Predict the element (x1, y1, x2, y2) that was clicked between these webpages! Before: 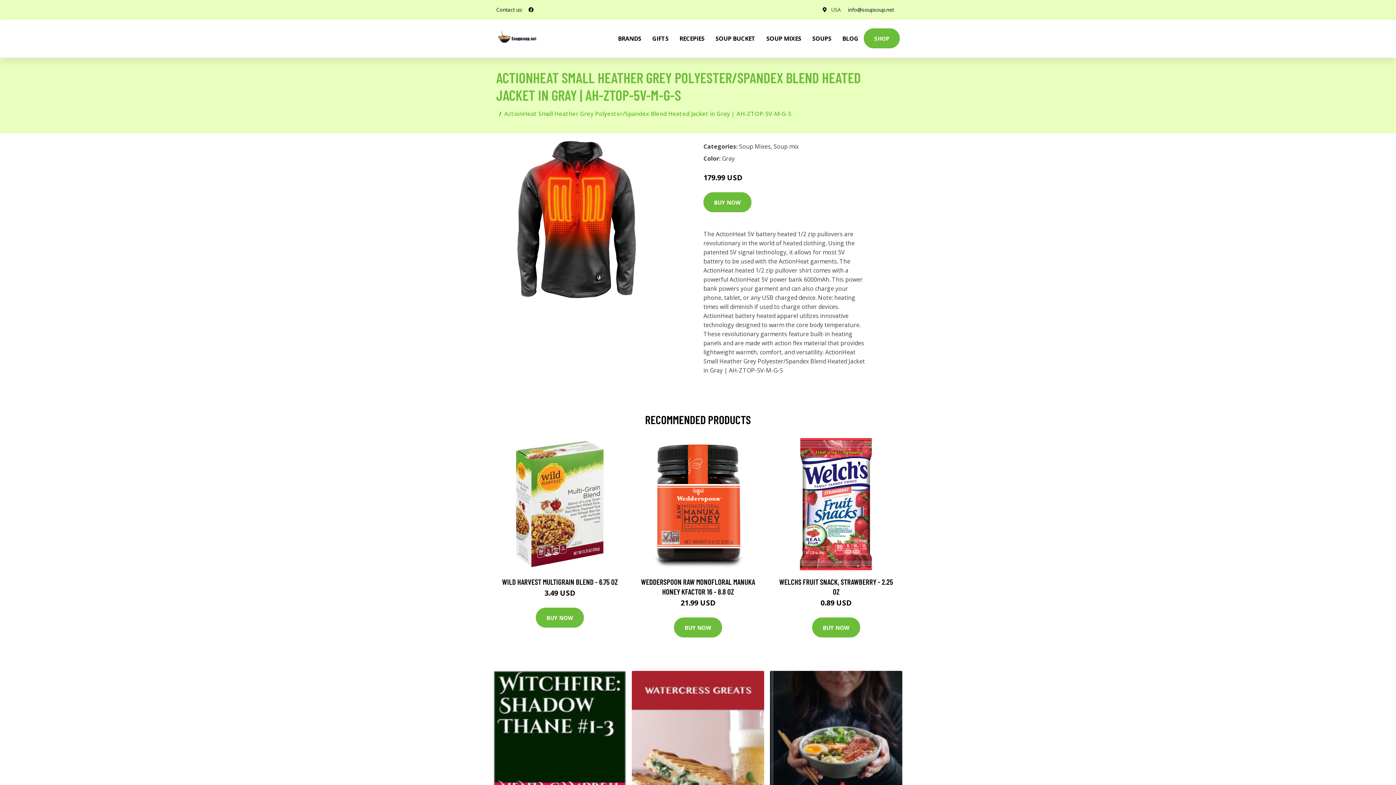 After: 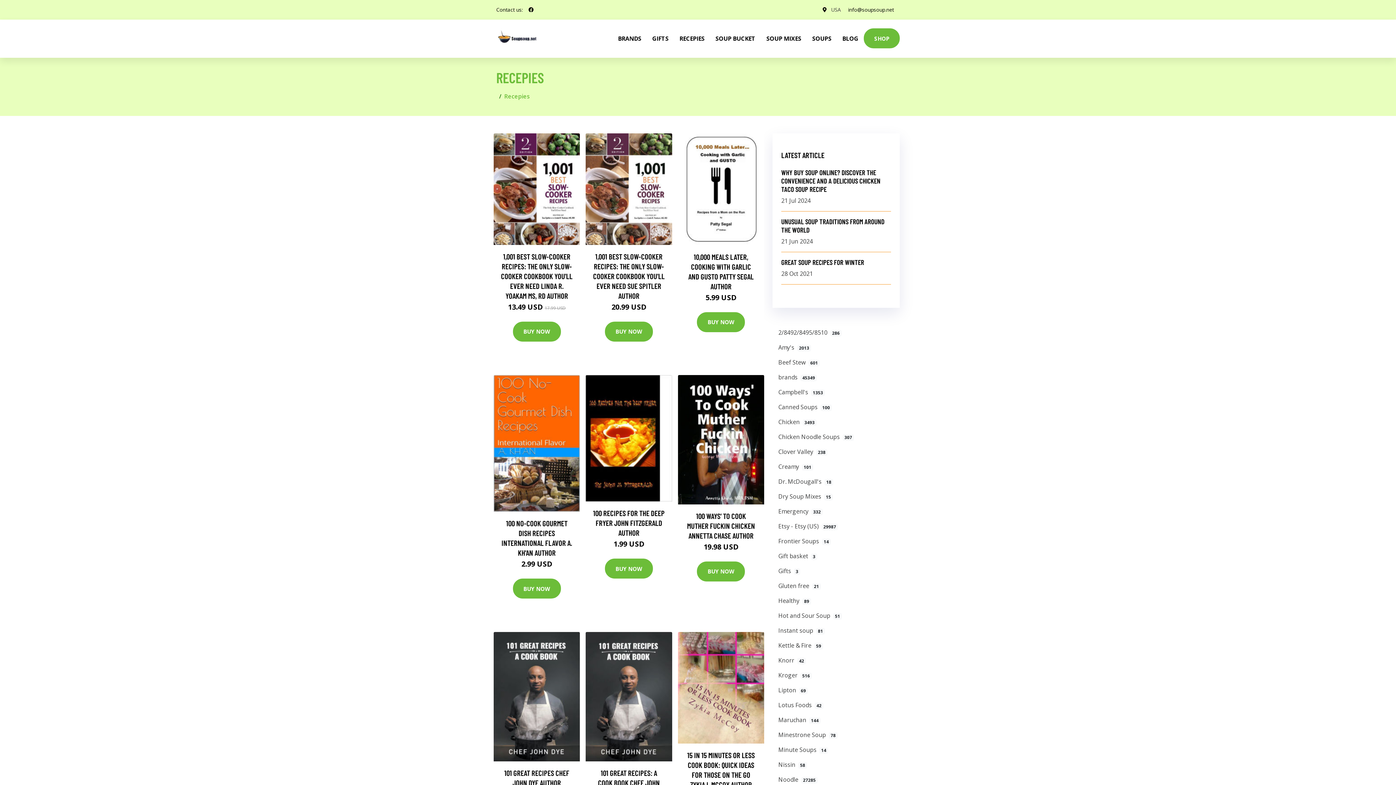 Action: label: RECEPIES bbox: (674, 19, 710, 57)